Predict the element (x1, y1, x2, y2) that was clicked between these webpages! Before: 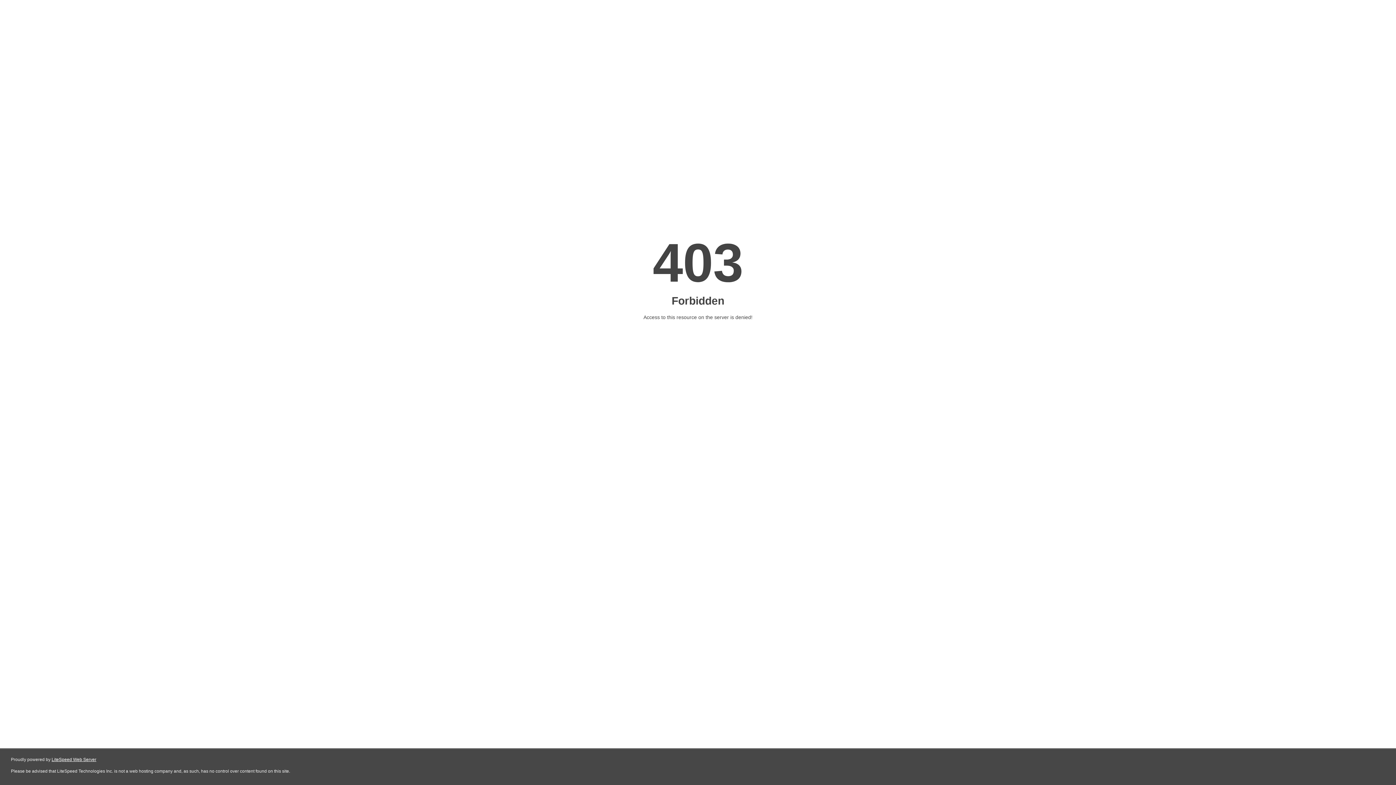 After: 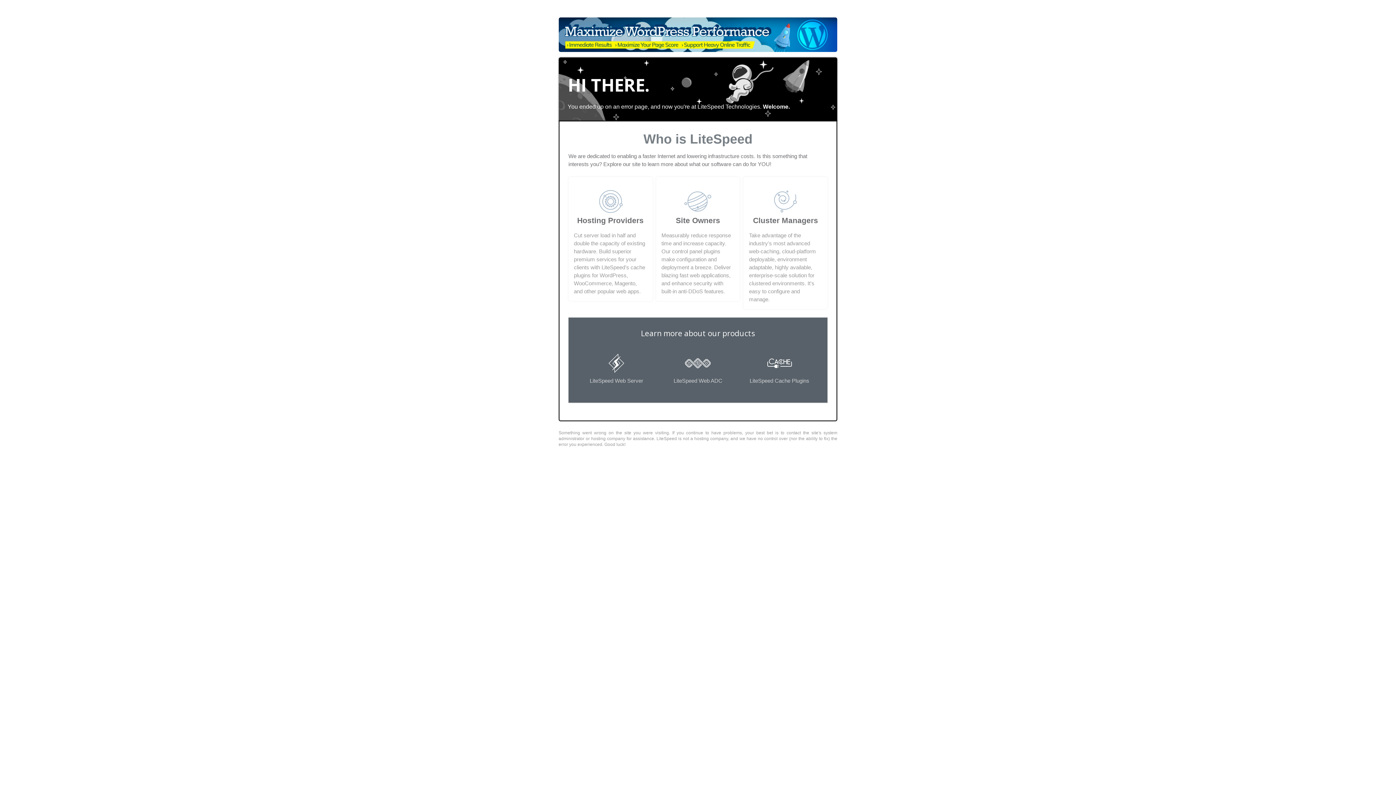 Action: bbox: (51, 757, 96, 762) label: LiteSpeed Web Server